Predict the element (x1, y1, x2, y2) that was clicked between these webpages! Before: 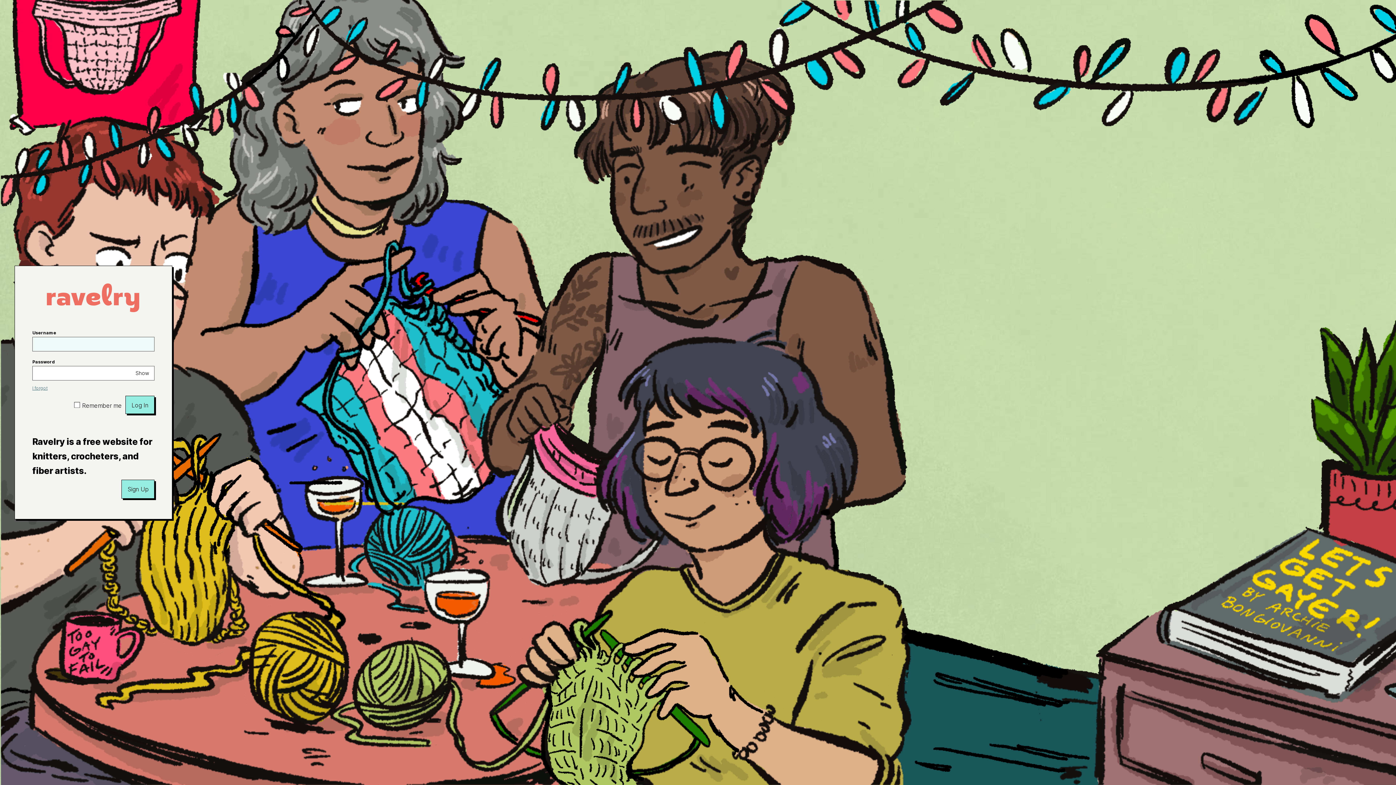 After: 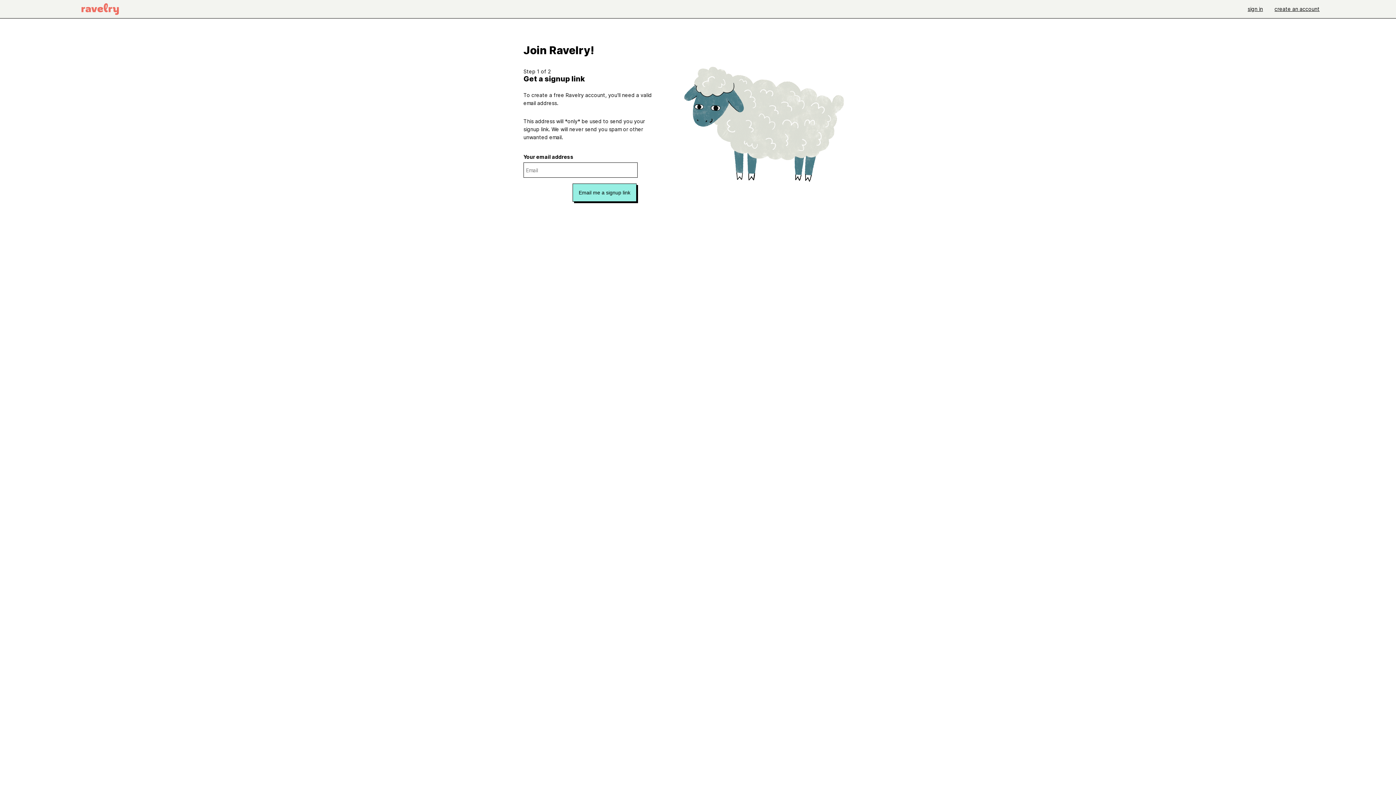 Action: bbox: (121, 480, 154, 498) label: Sign Up